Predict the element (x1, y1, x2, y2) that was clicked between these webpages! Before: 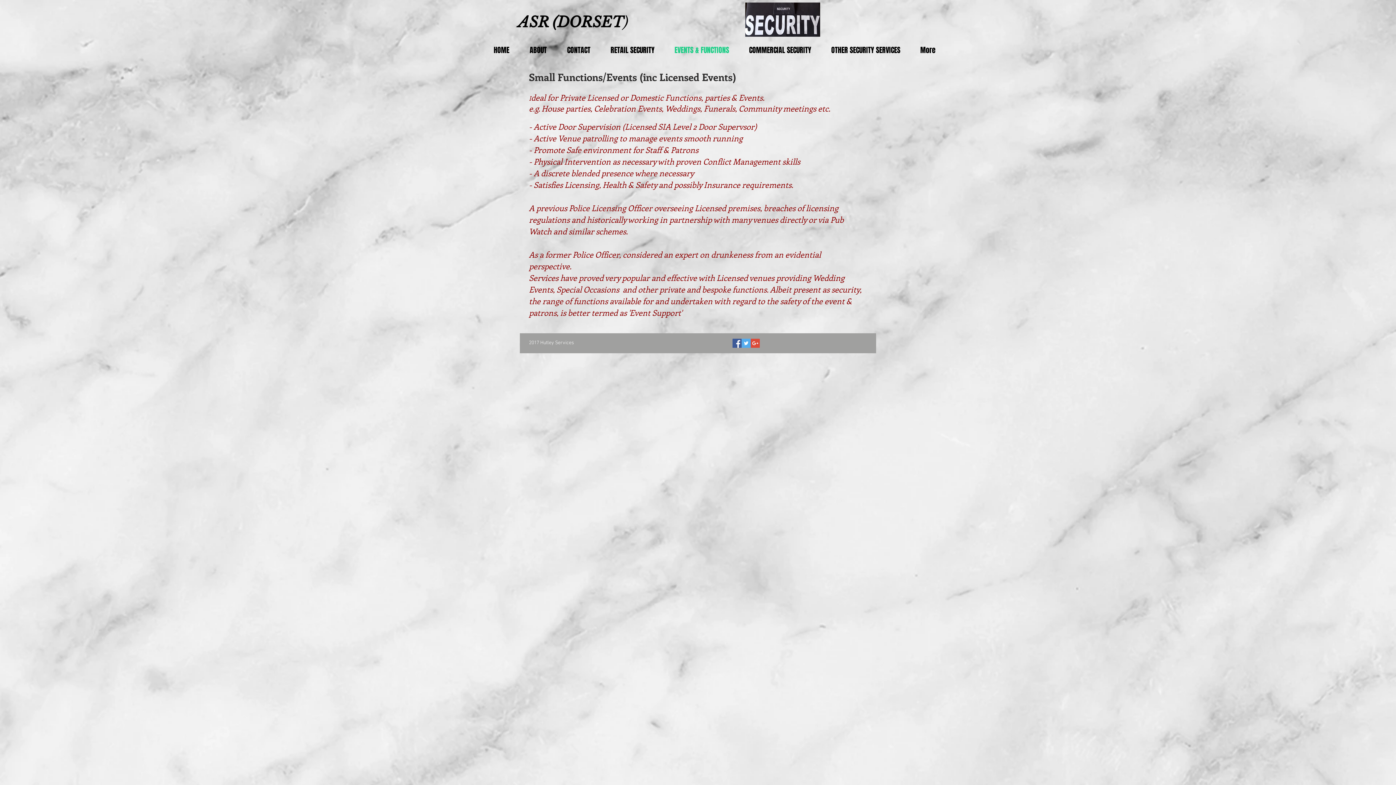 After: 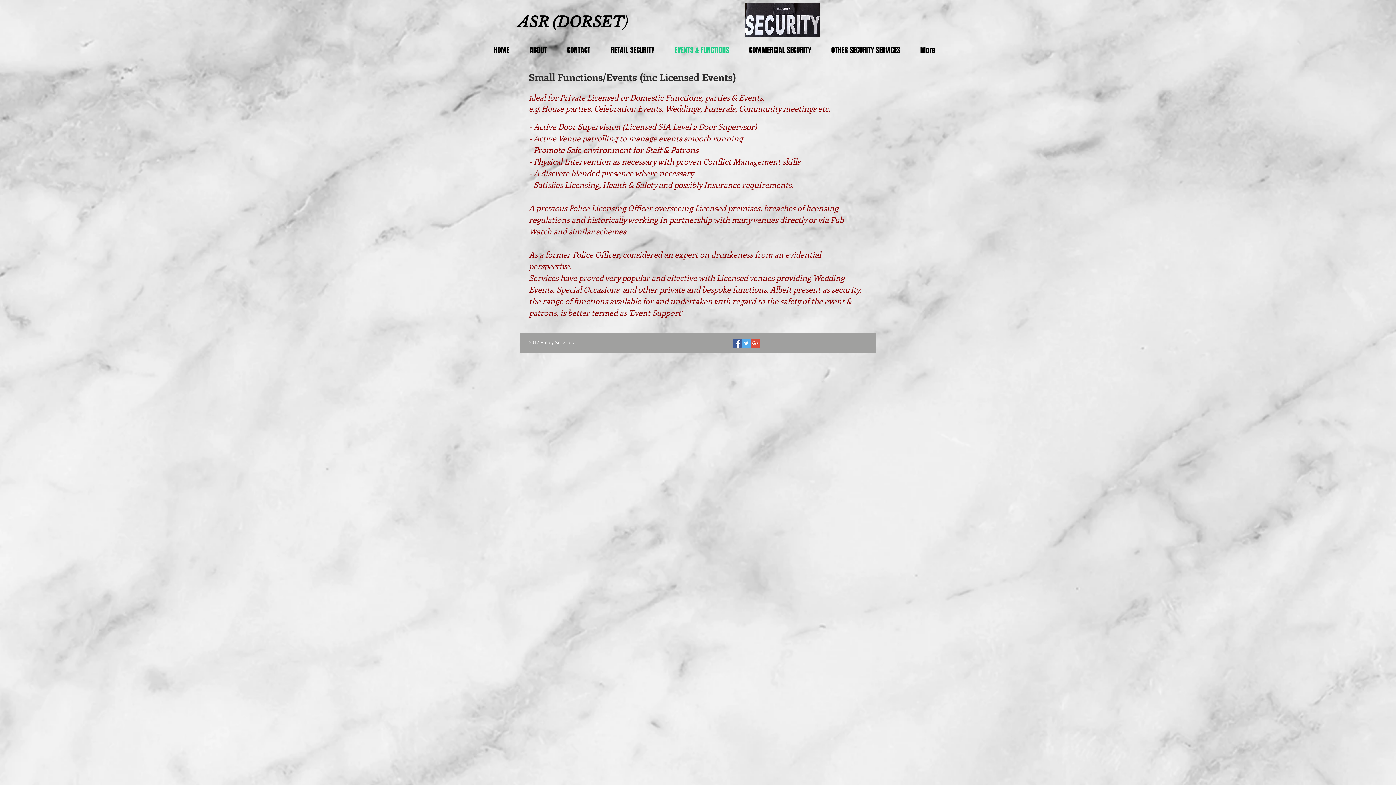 Action: bbox: (664, 41, 739, 59) label: EVENTS & FUNCTIONS